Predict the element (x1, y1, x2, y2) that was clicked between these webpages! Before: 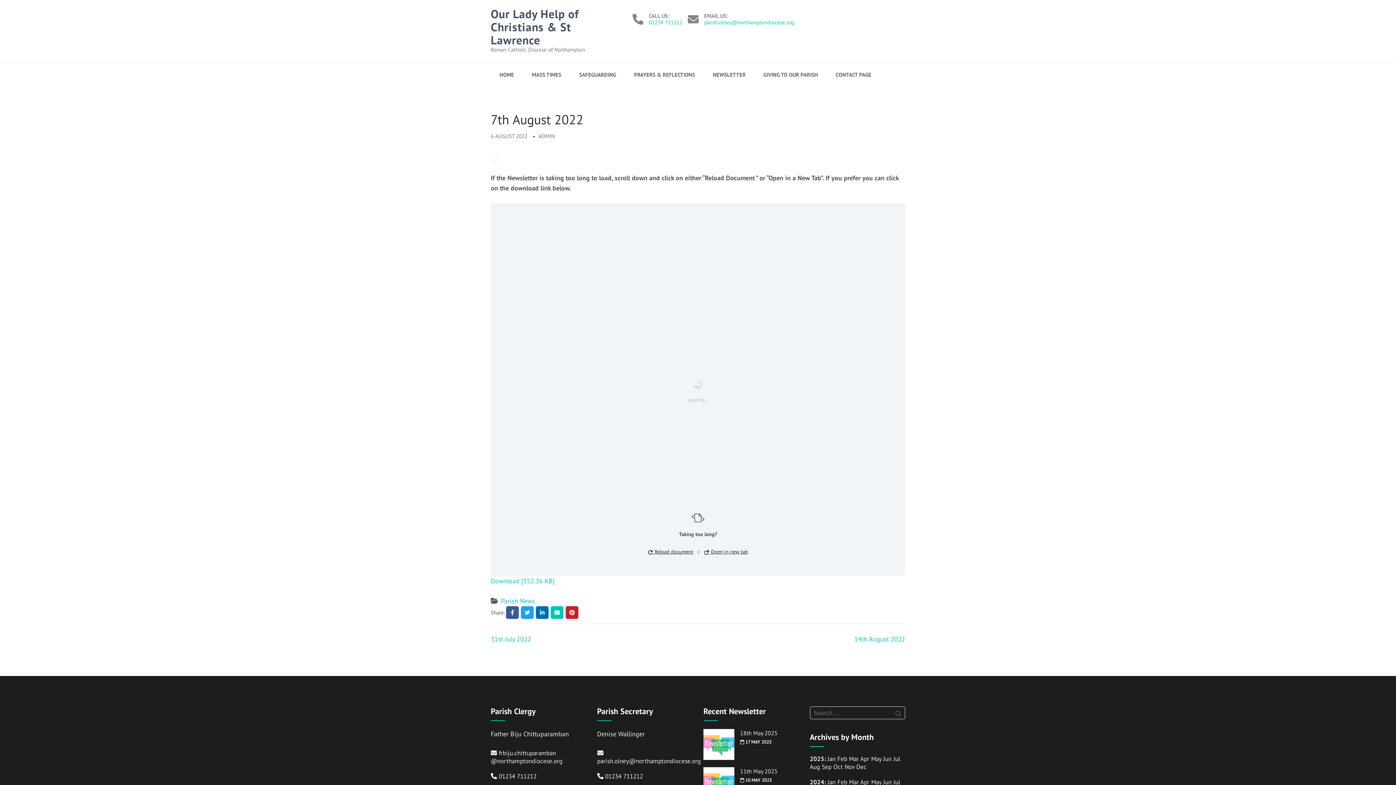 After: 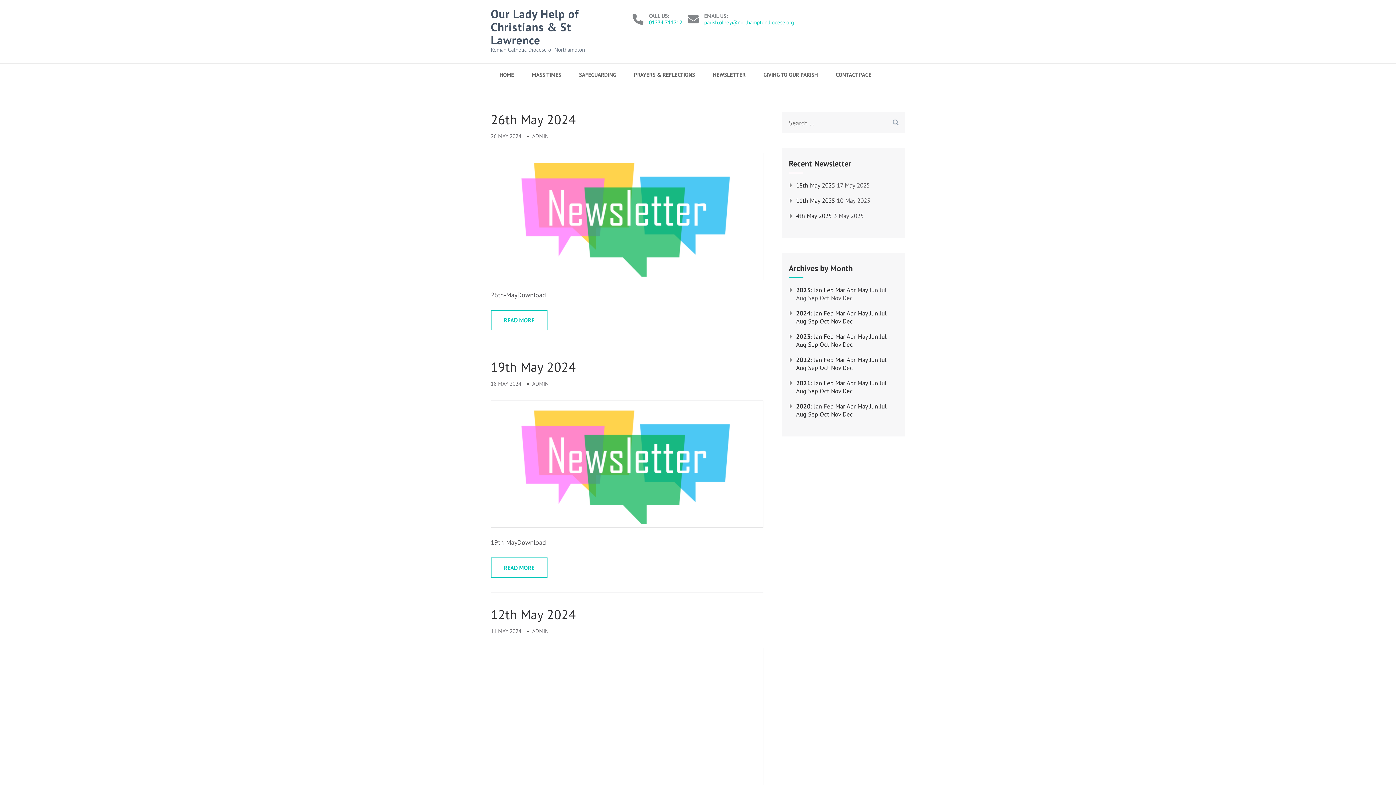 Action: bbox: (871, 778, 881, 786) label: May